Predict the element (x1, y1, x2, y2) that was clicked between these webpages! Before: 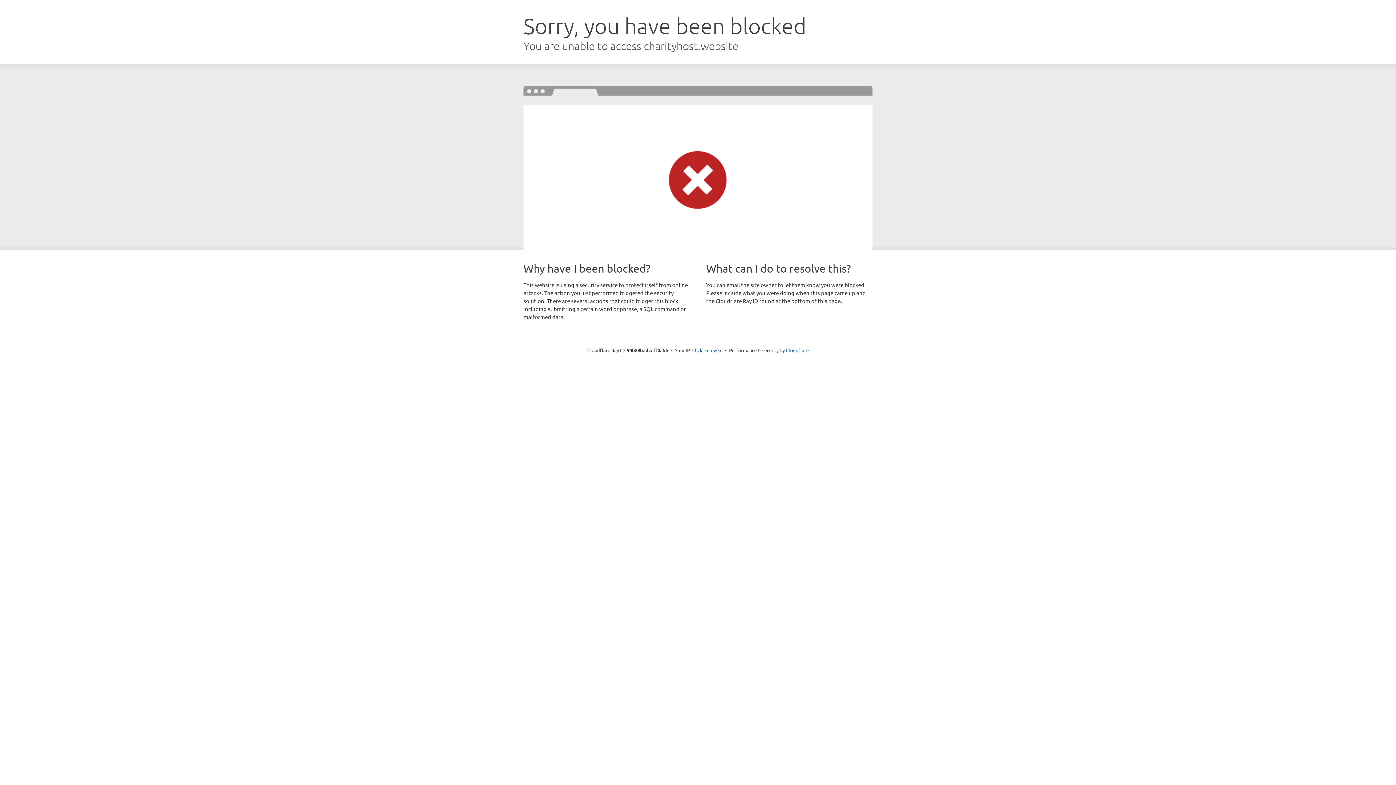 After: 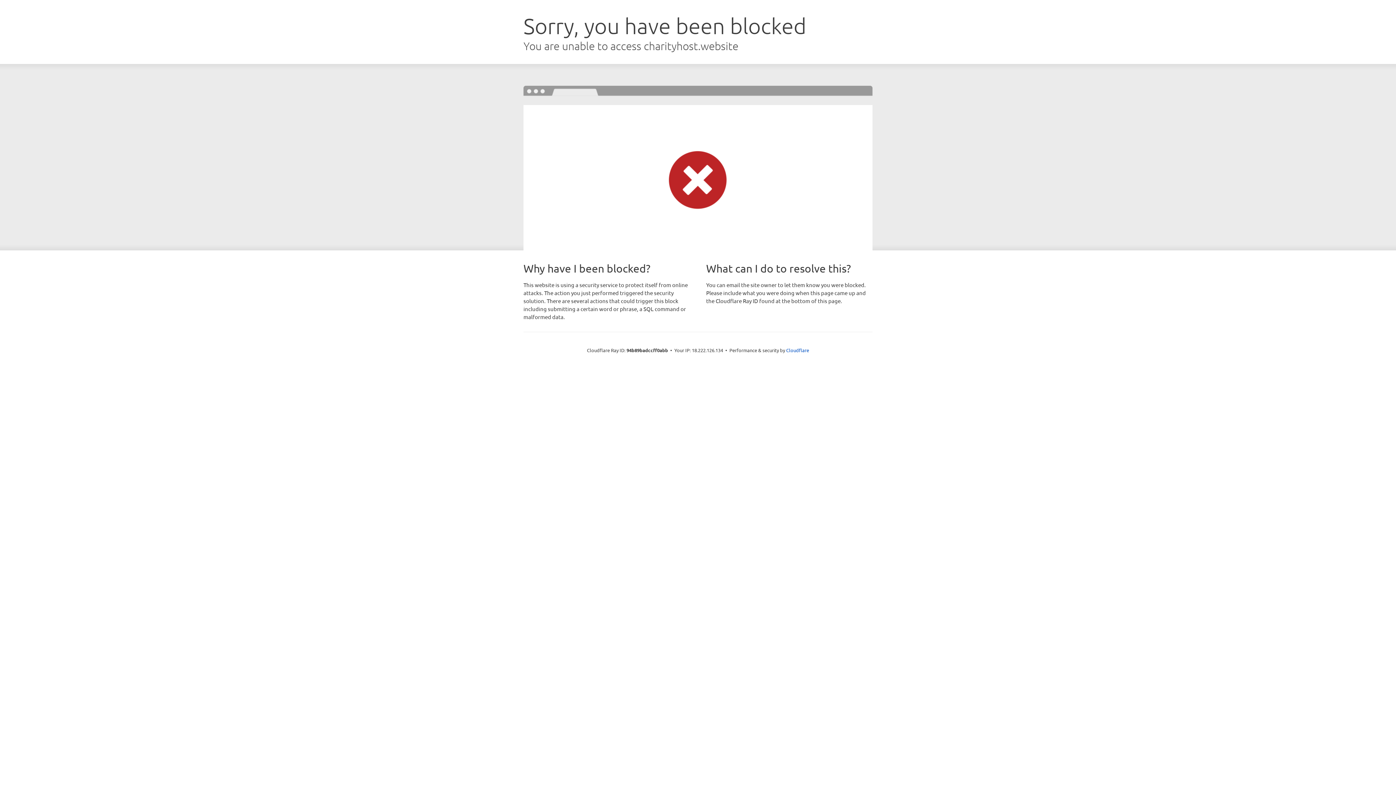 Action: label: Click to reveal bbox: (692, 346, 722, 353)